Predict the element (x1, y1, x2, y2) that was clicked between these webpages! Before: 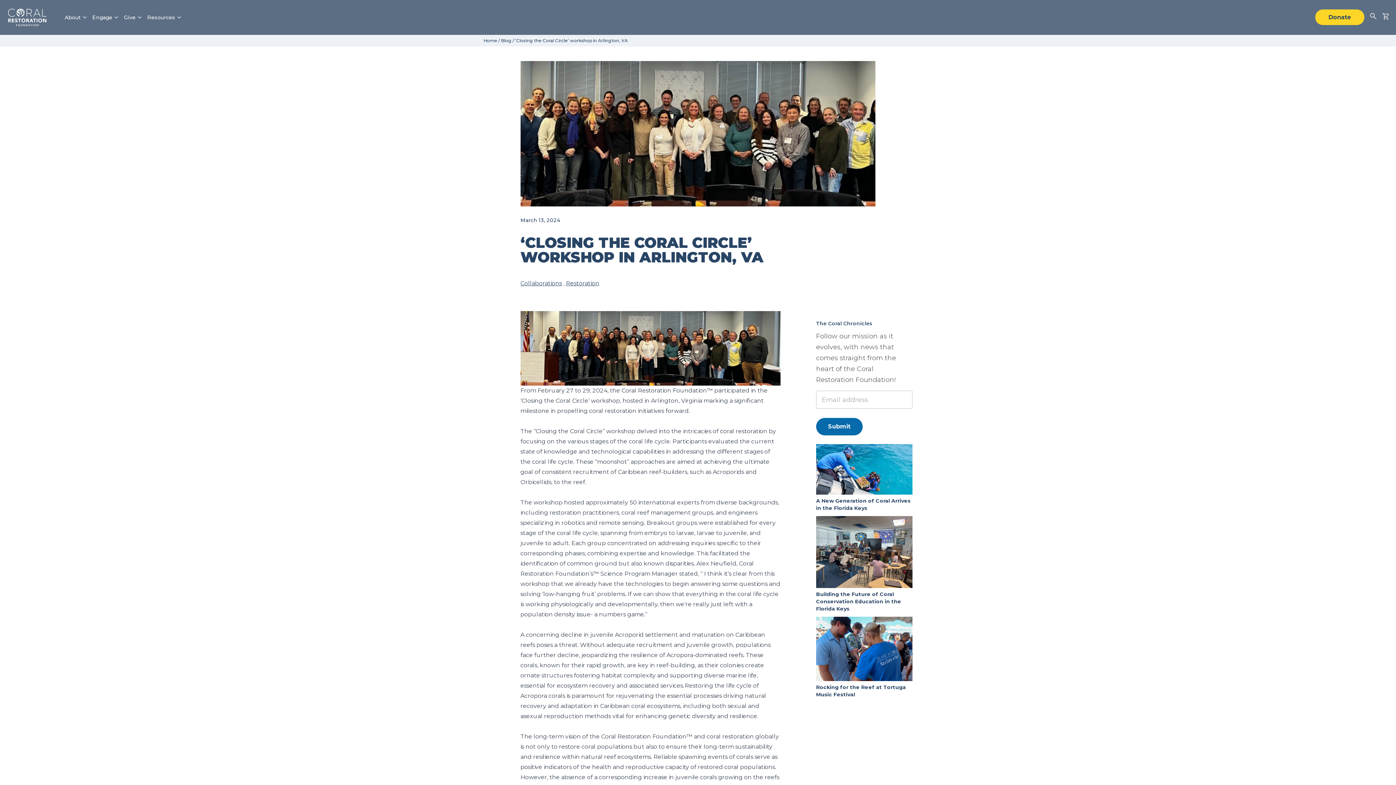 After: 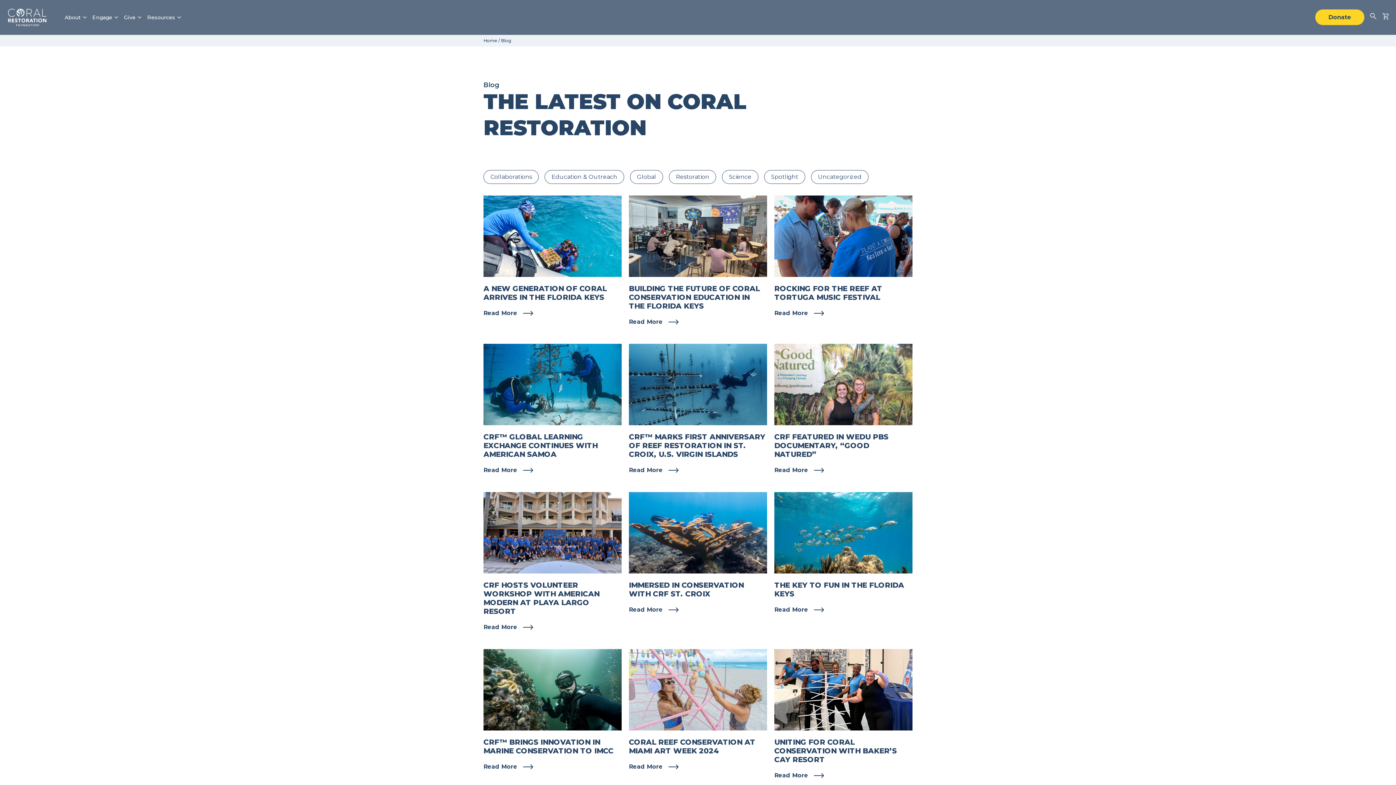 Action: bbox: (501, 37, 511, 43) label: Blog